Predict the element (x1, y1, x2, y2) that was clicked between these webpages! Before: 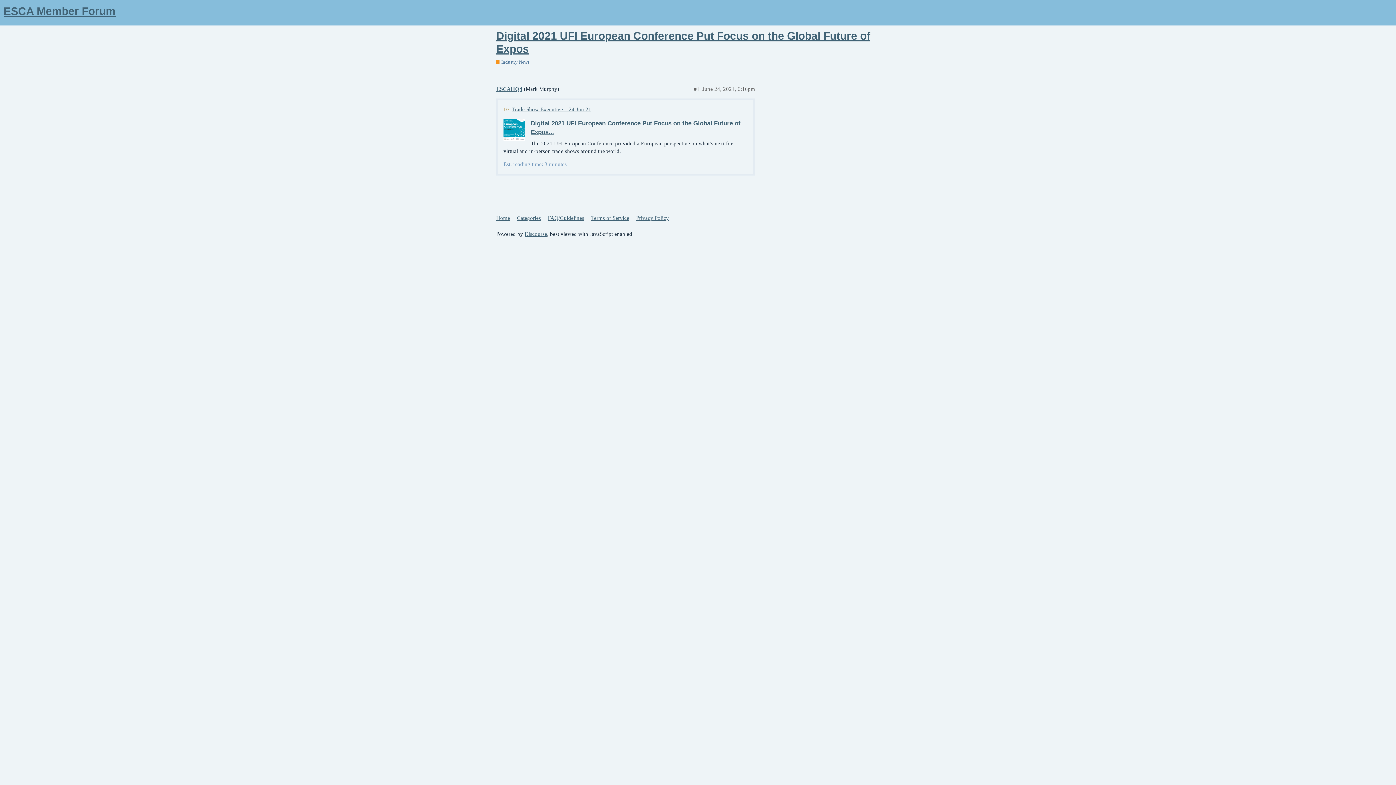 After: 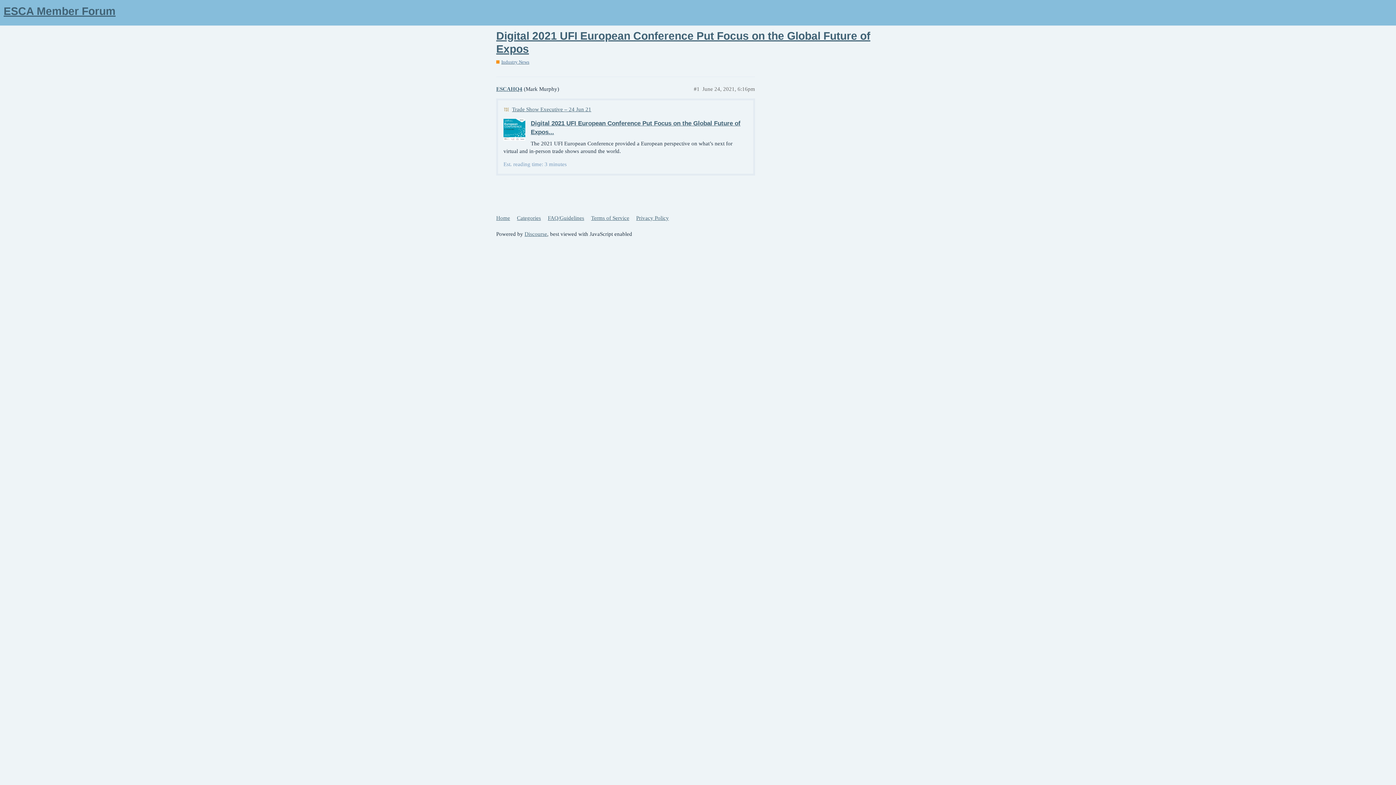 Action: label: Trade Show Executive – 24 Jun 21 bbox: (512, 105, 591, 113)